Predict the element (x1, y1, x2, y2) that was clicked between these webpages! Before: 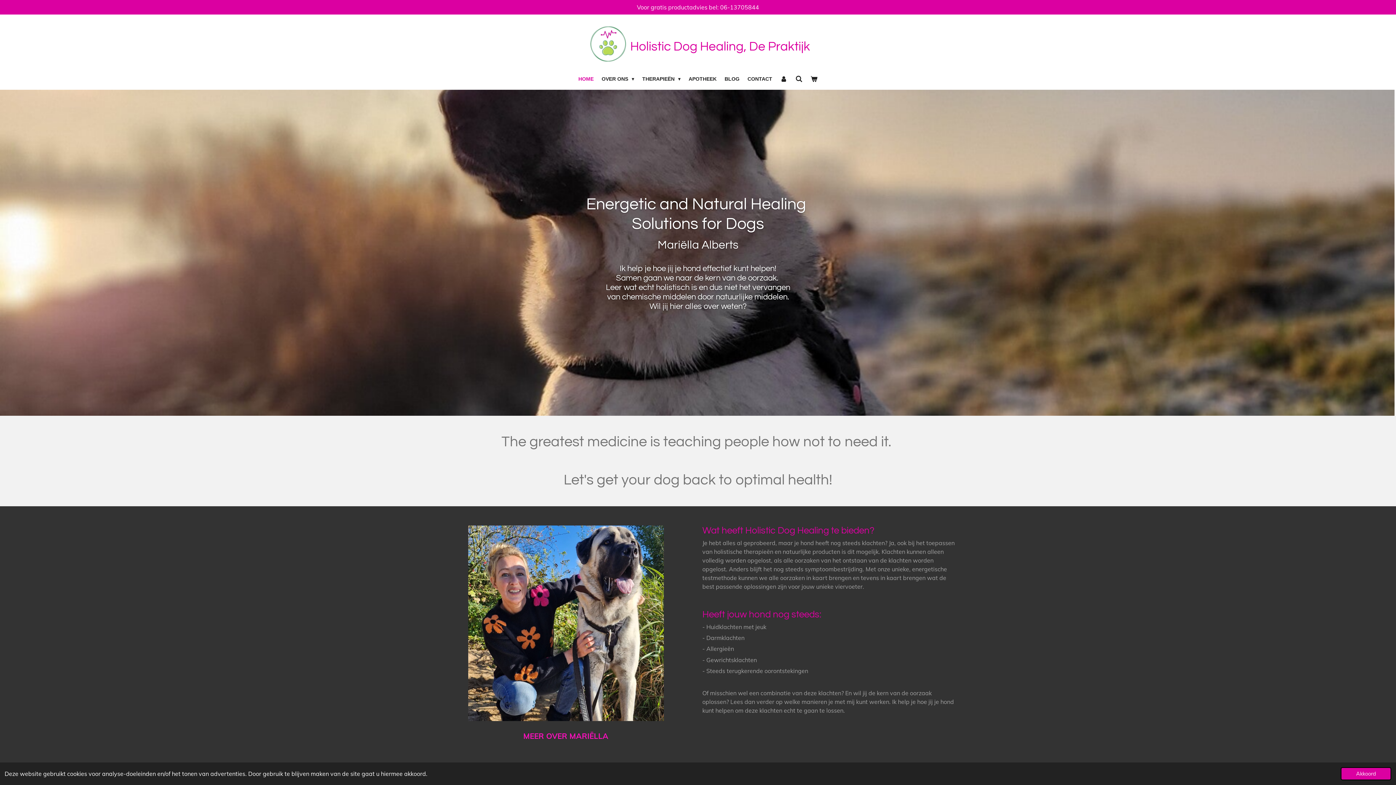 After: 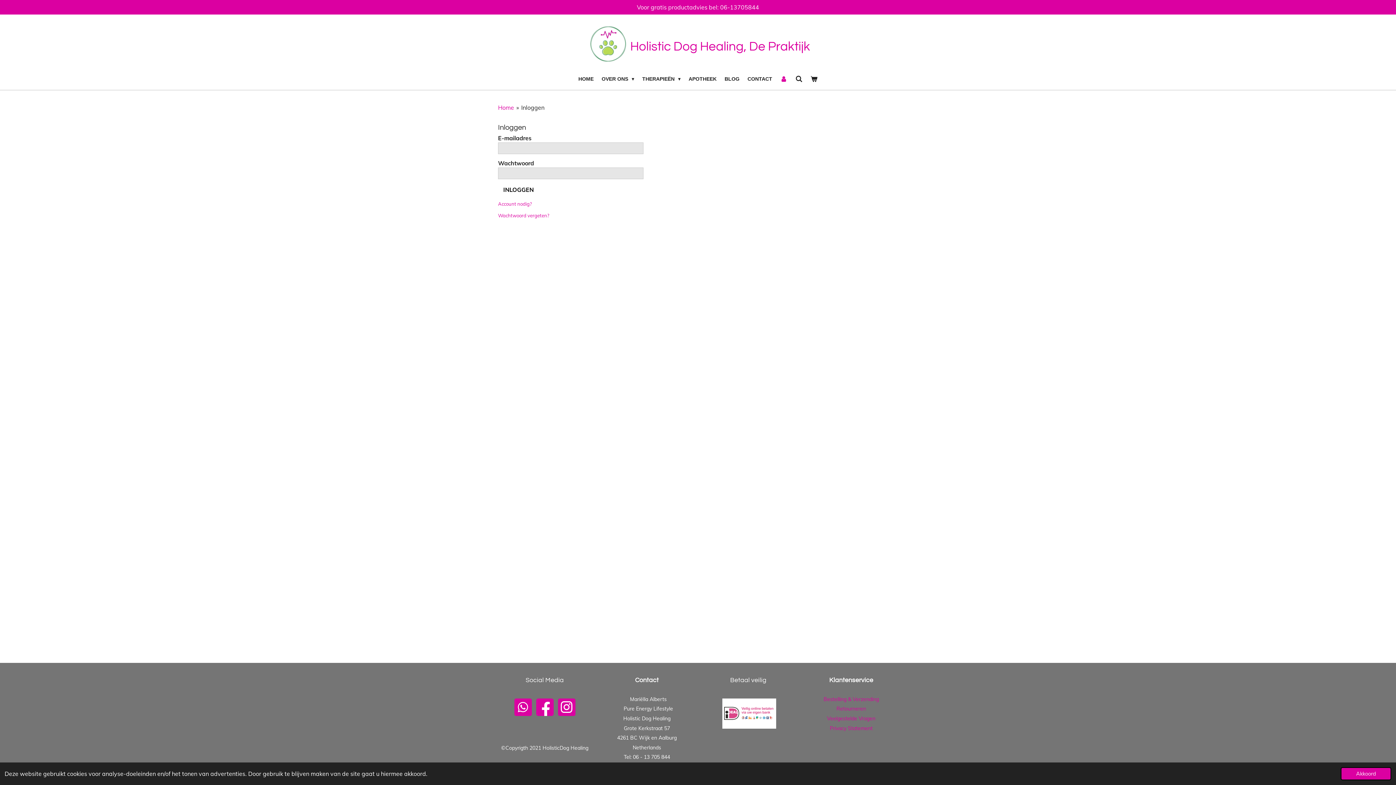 Action: bbox: (776, 73, 791, 84)